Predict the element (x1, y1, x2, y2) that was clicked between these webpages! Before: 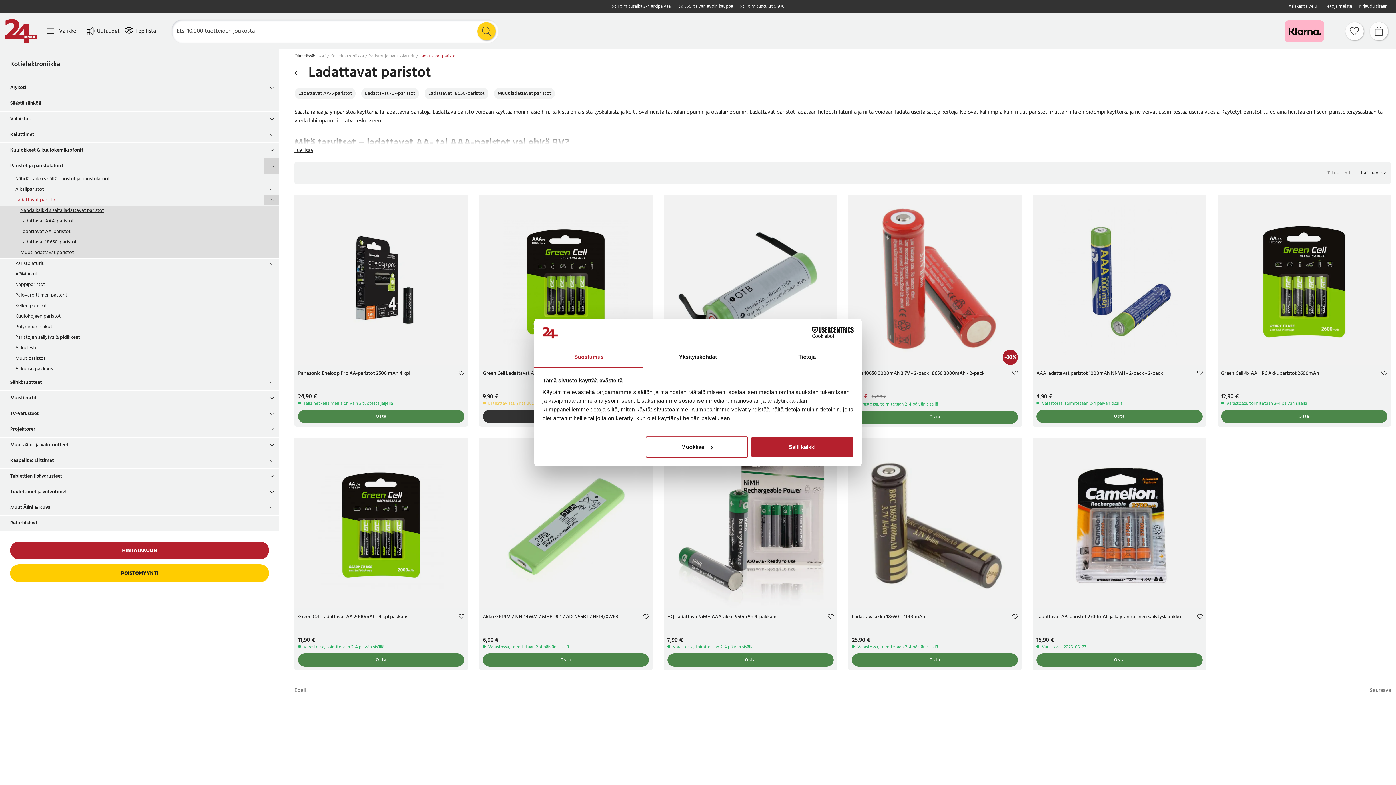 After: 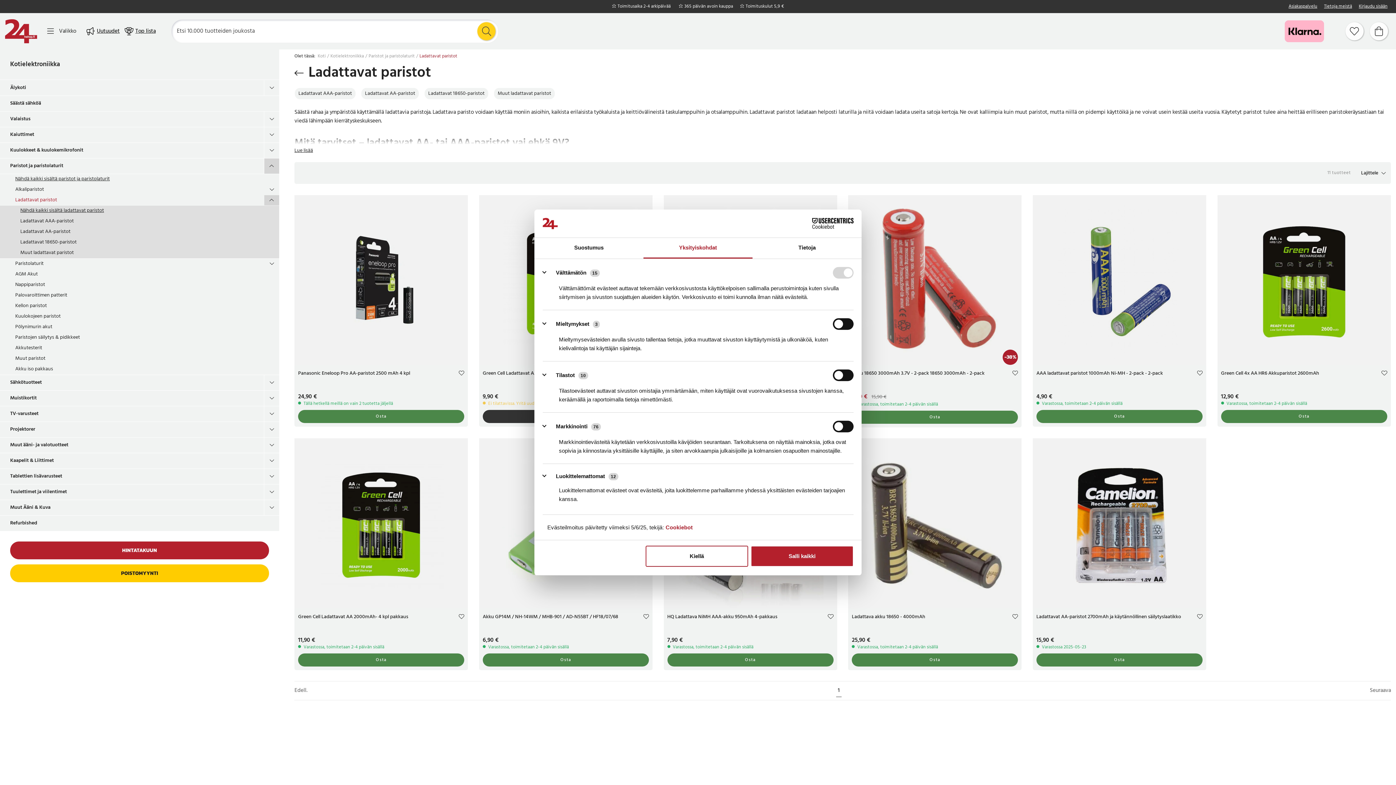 Action: label: Muokkaa bbox: (645, 436, 748, 457)